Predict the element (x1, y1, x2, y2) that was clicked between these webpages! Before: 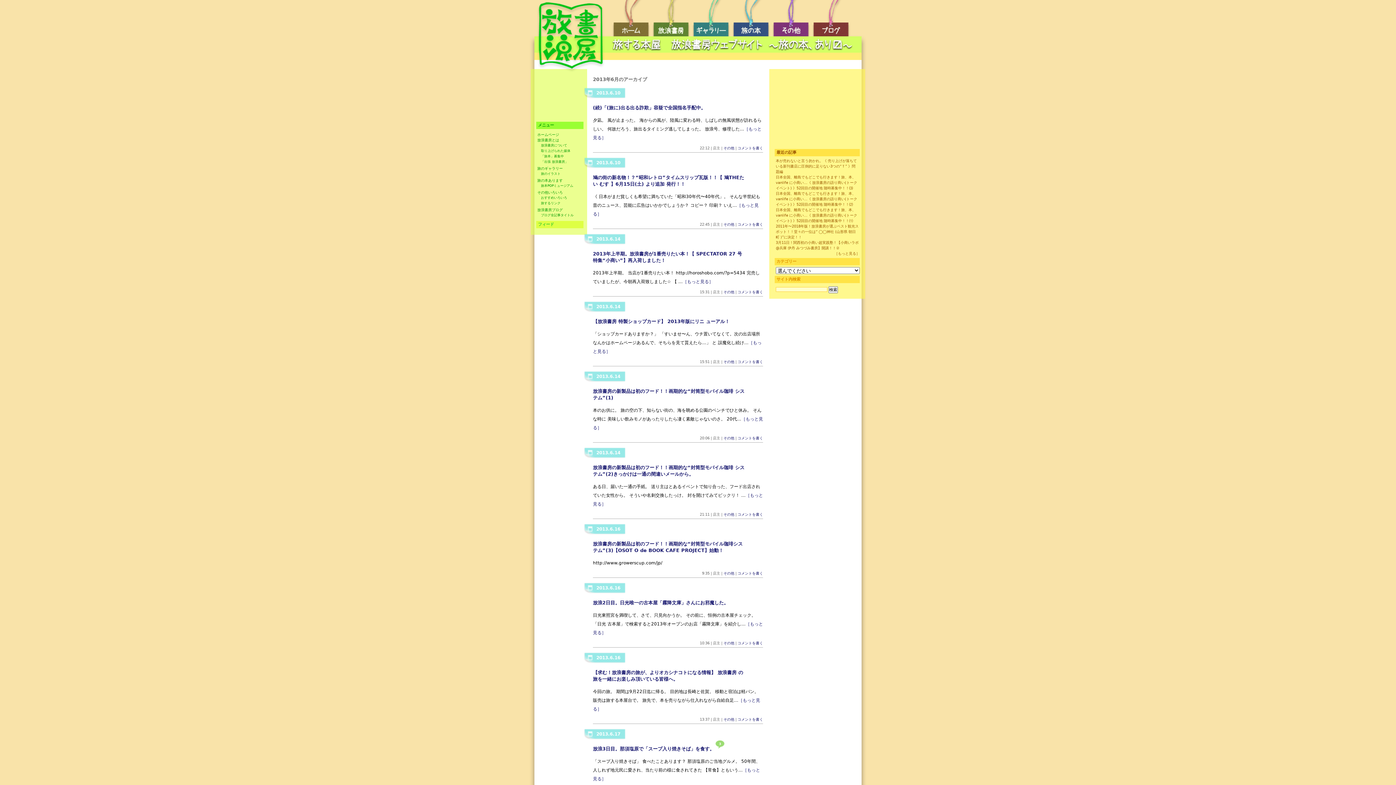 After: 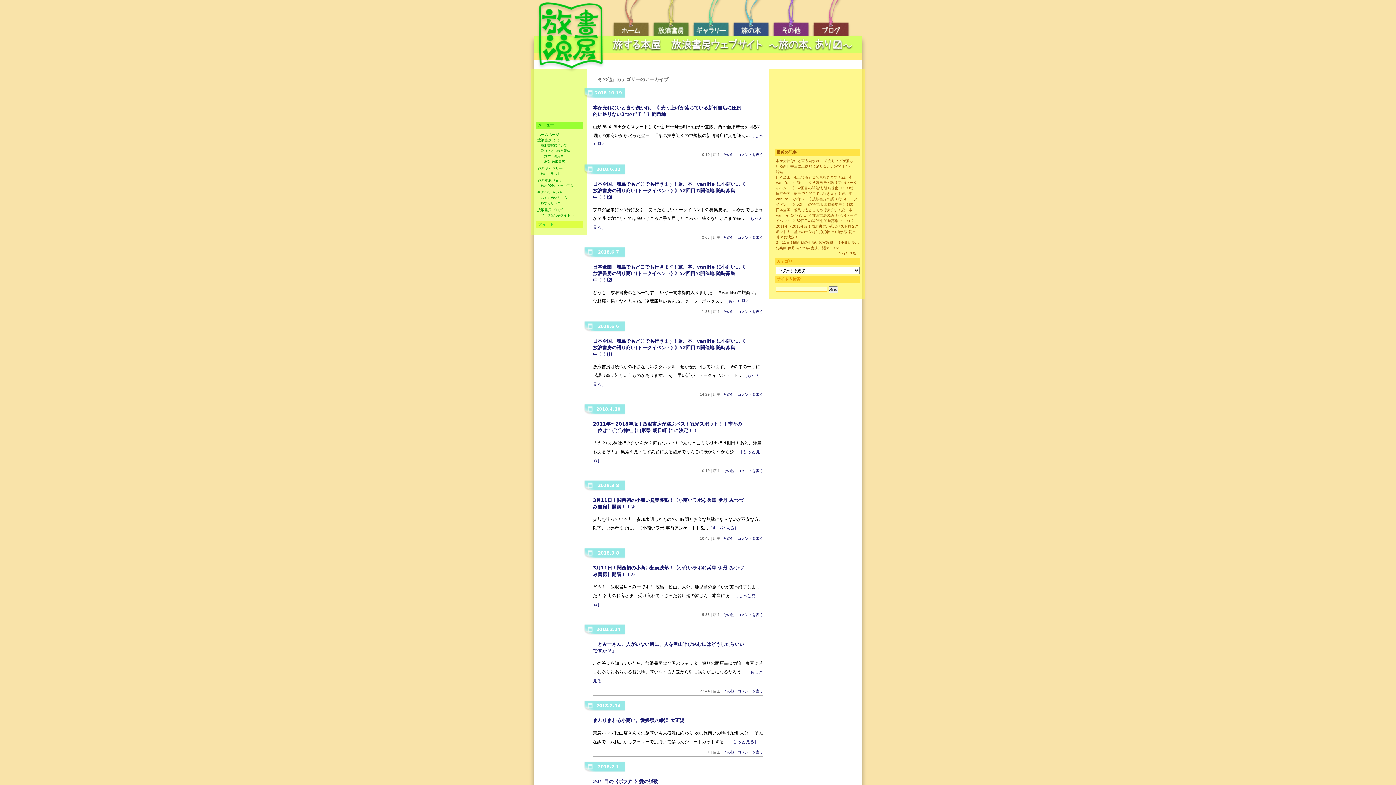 Action: bbox: (723, 641, 734, 645) label: その他